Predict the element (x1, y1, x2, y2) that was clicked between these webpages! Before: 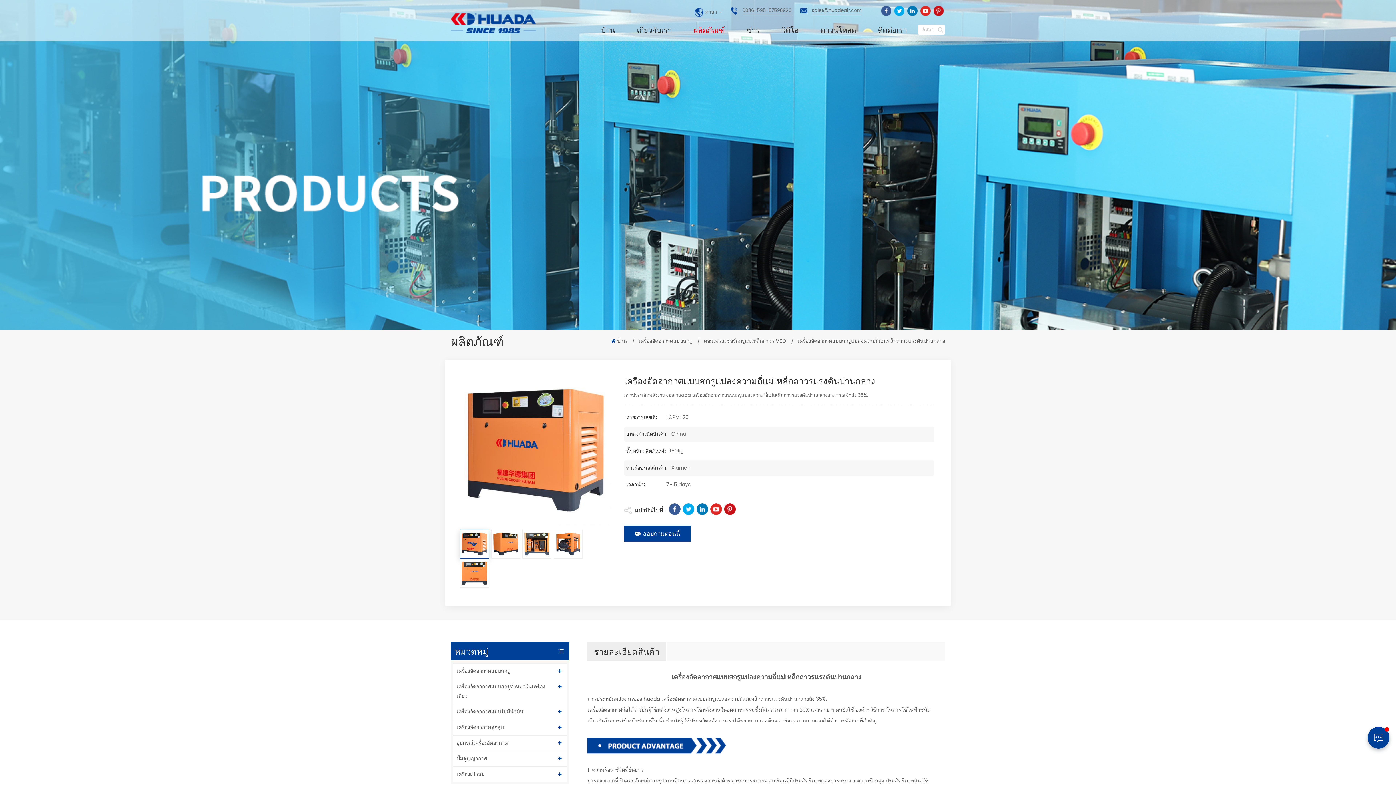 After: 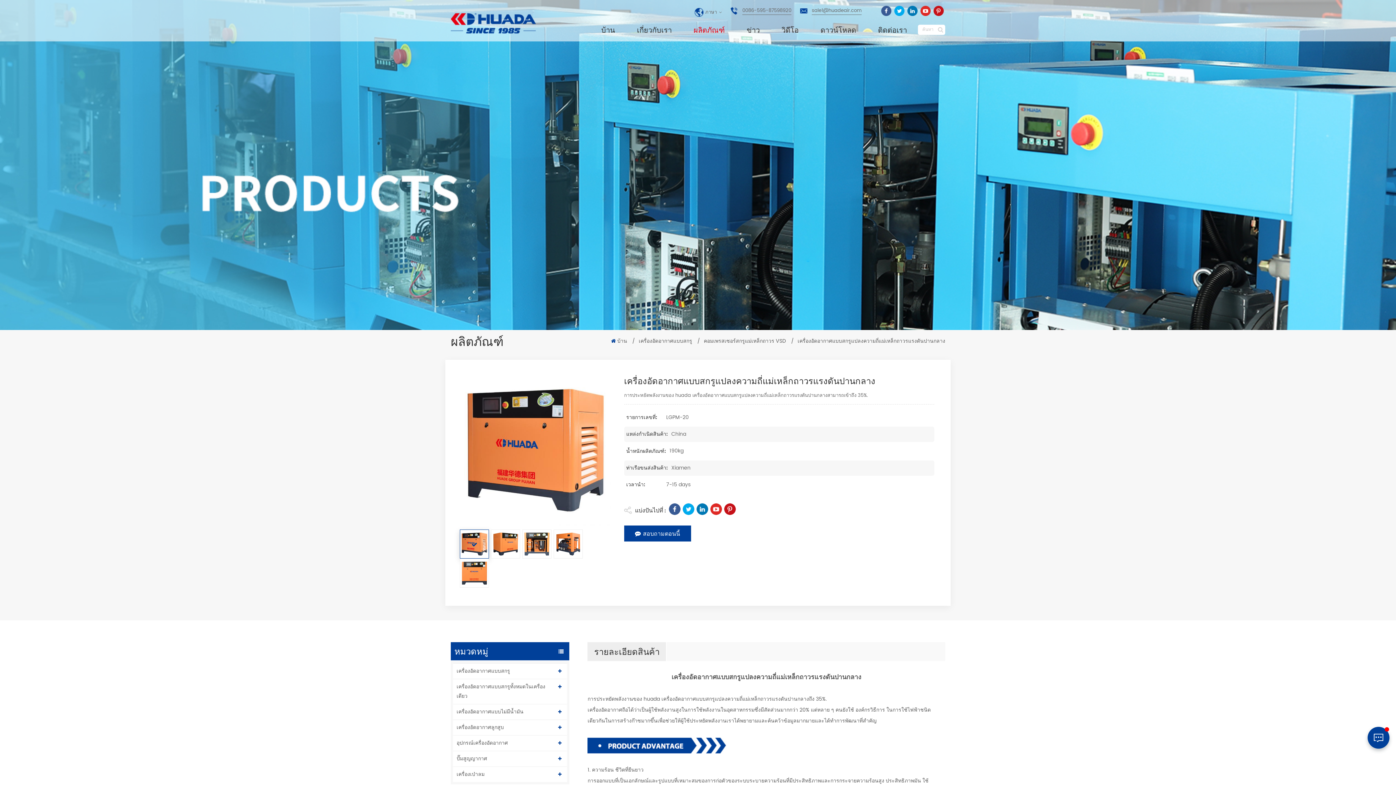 Action: bbox: (920, 5, 930, 16)